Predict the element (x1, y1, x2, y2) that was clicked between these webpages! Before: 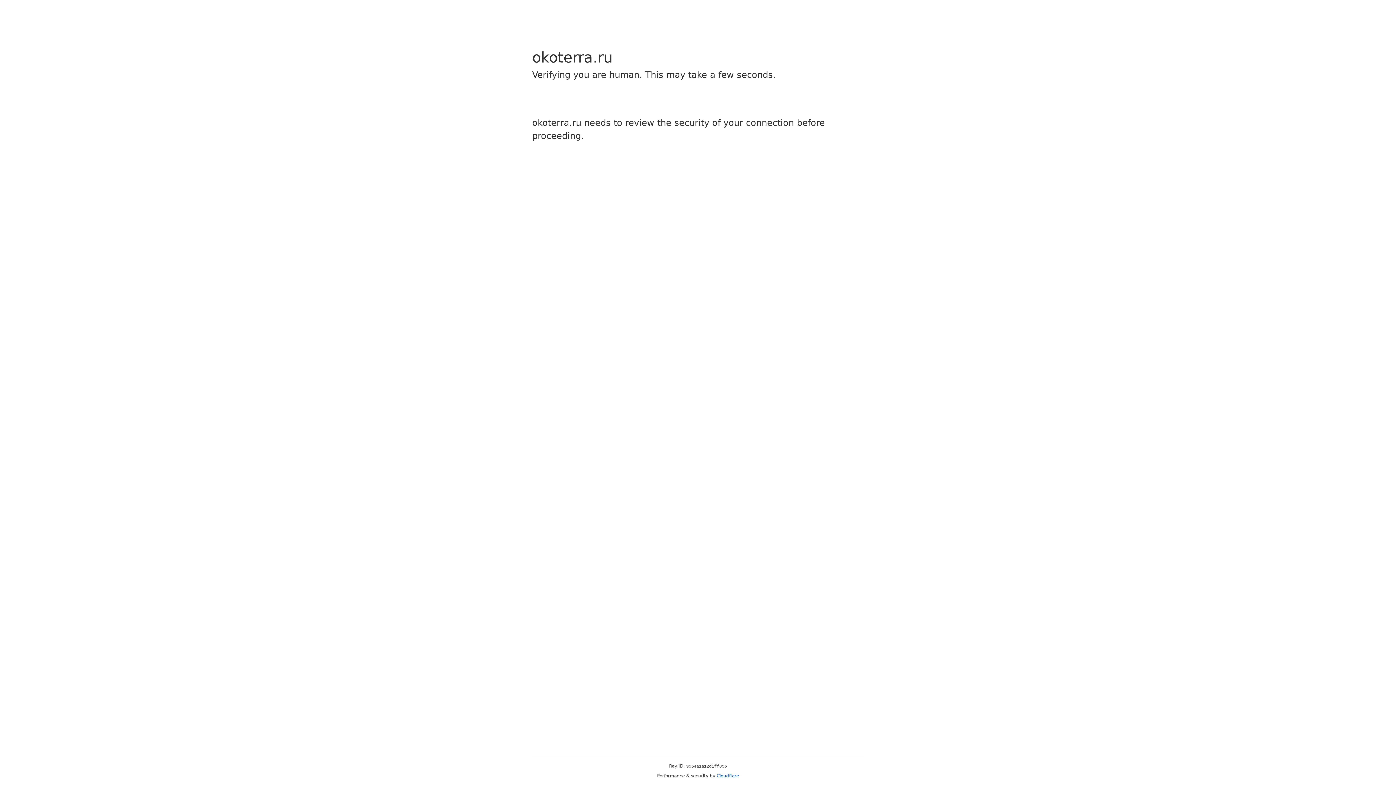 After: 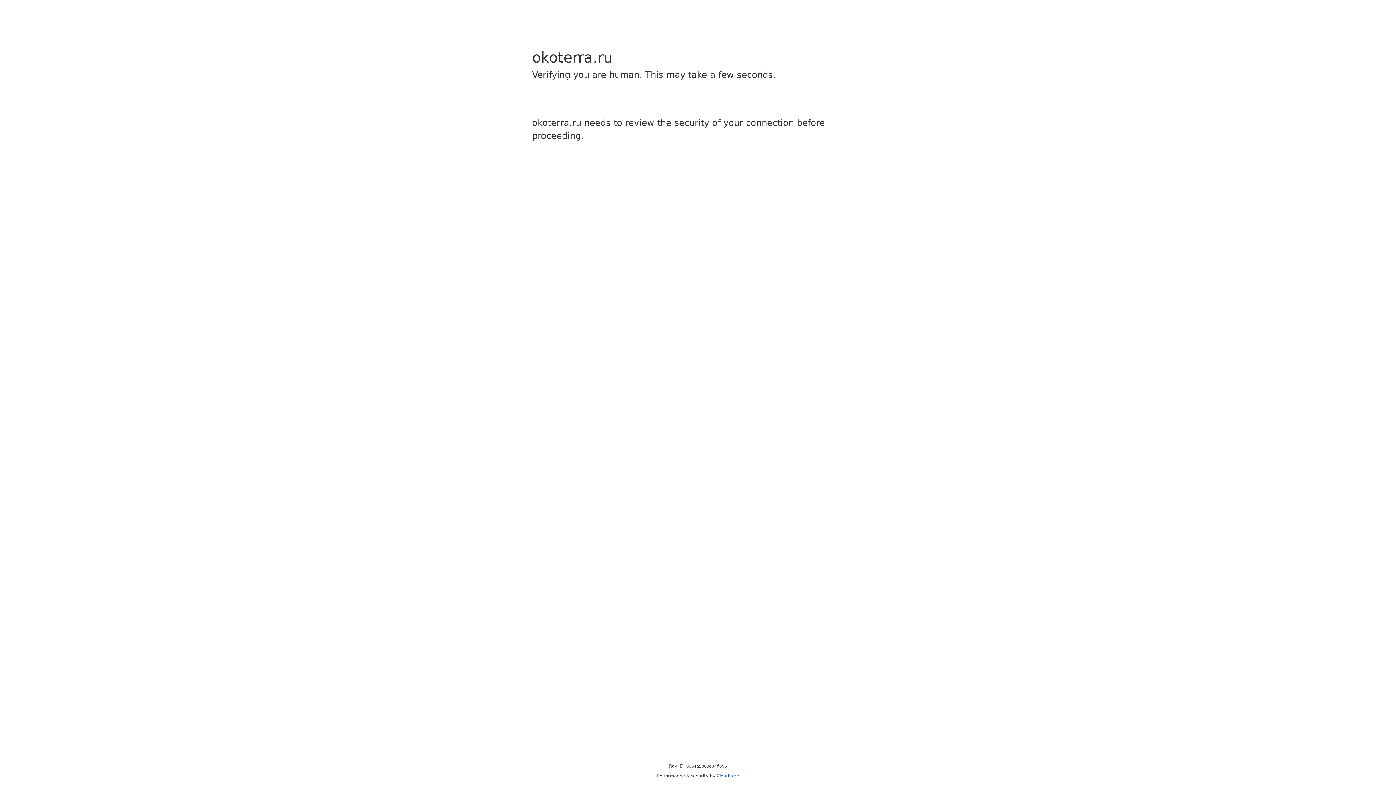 Action: bbox: (716, 773, 739, 778) label: Cloudflare